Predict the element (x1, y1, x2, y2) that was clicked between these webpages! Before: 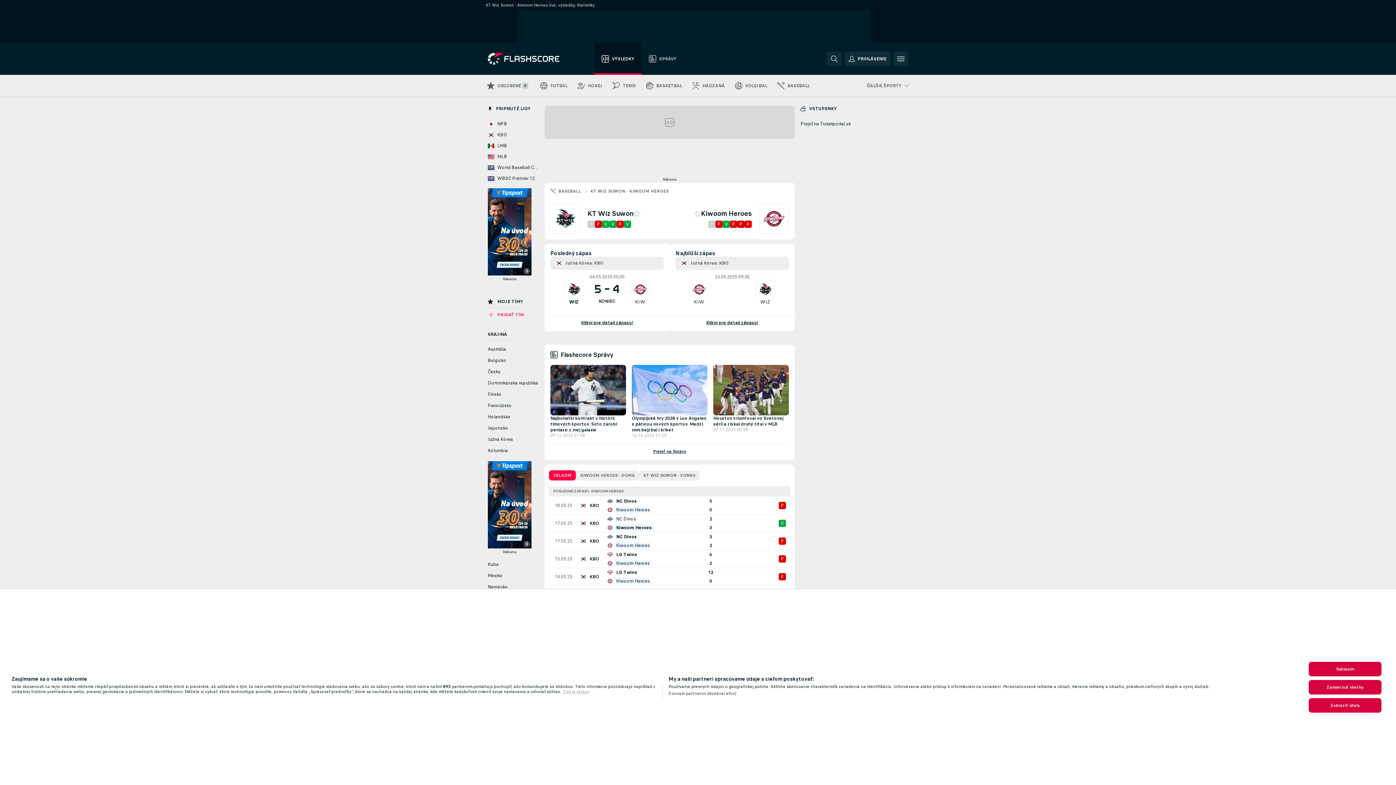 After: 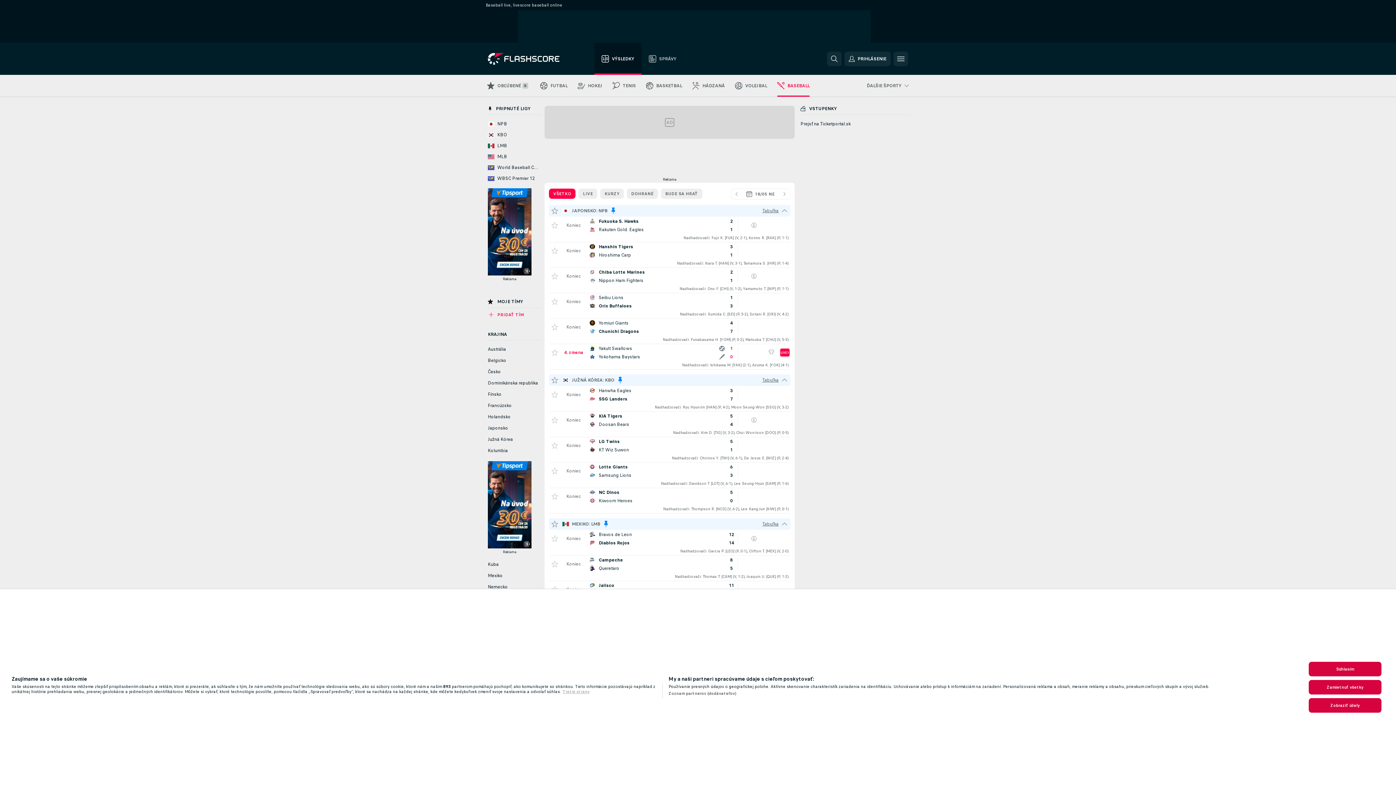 Action: bbox: (558, 188, 581, 193) label: BASEBALL